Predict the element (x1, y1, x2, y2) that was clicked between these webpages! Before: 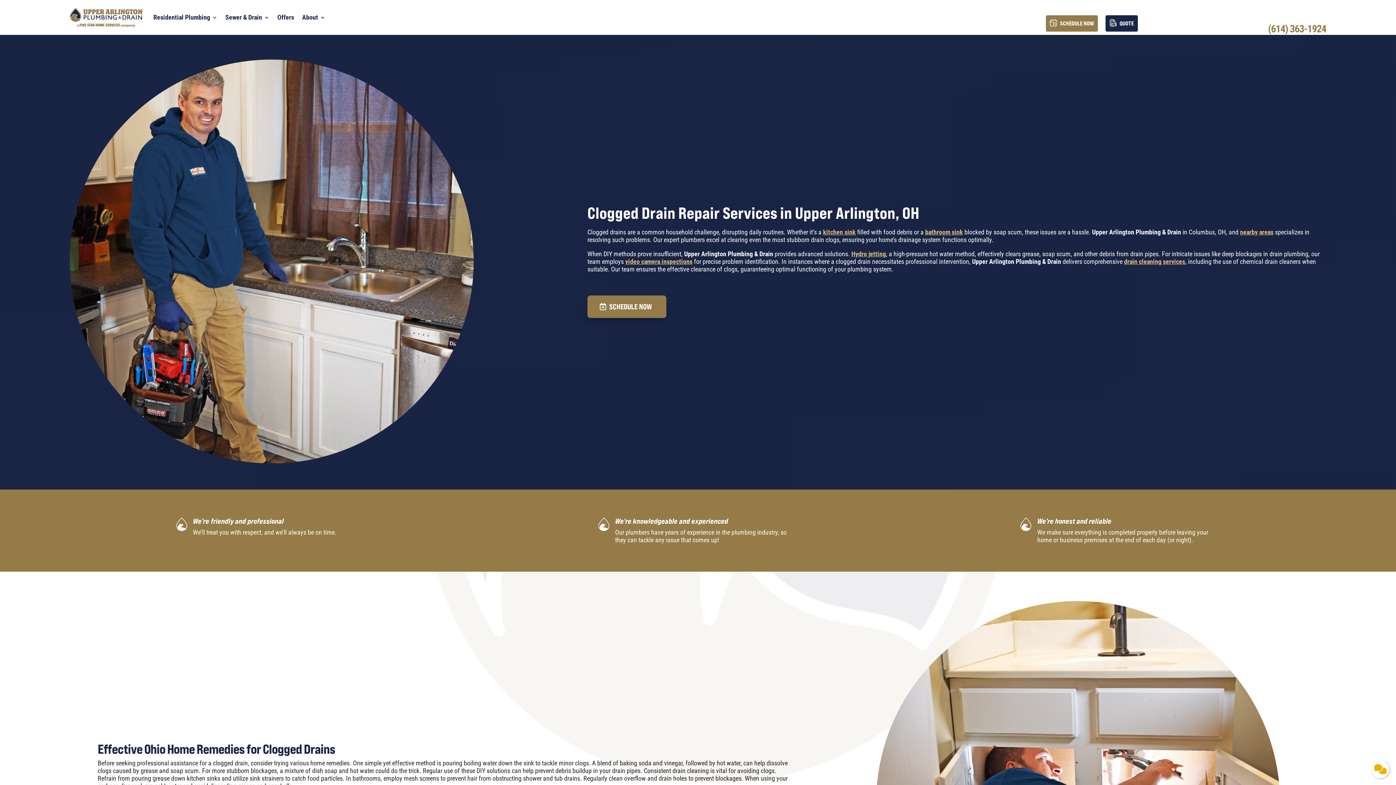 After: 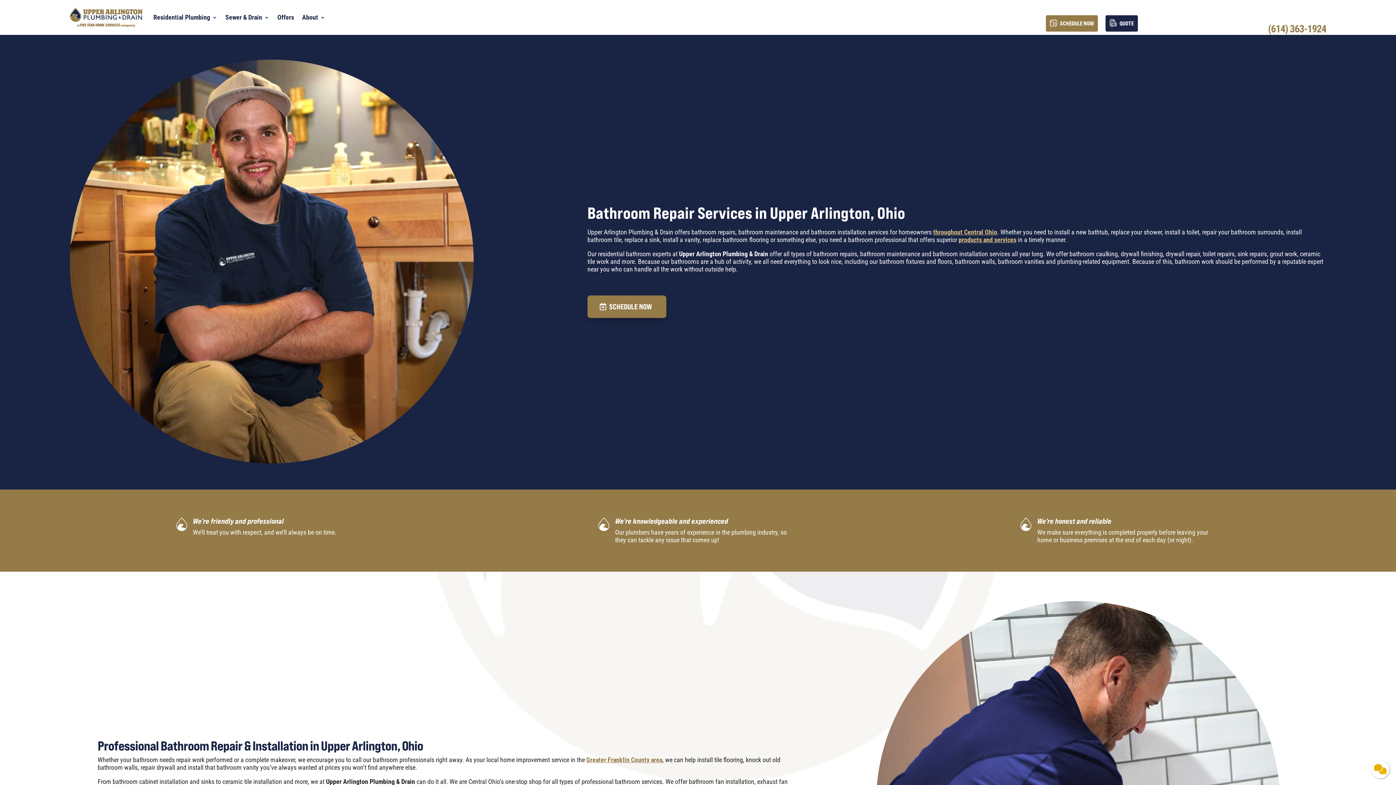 Action: label: bathroom sink bbox: (925, 228, 963, 235)